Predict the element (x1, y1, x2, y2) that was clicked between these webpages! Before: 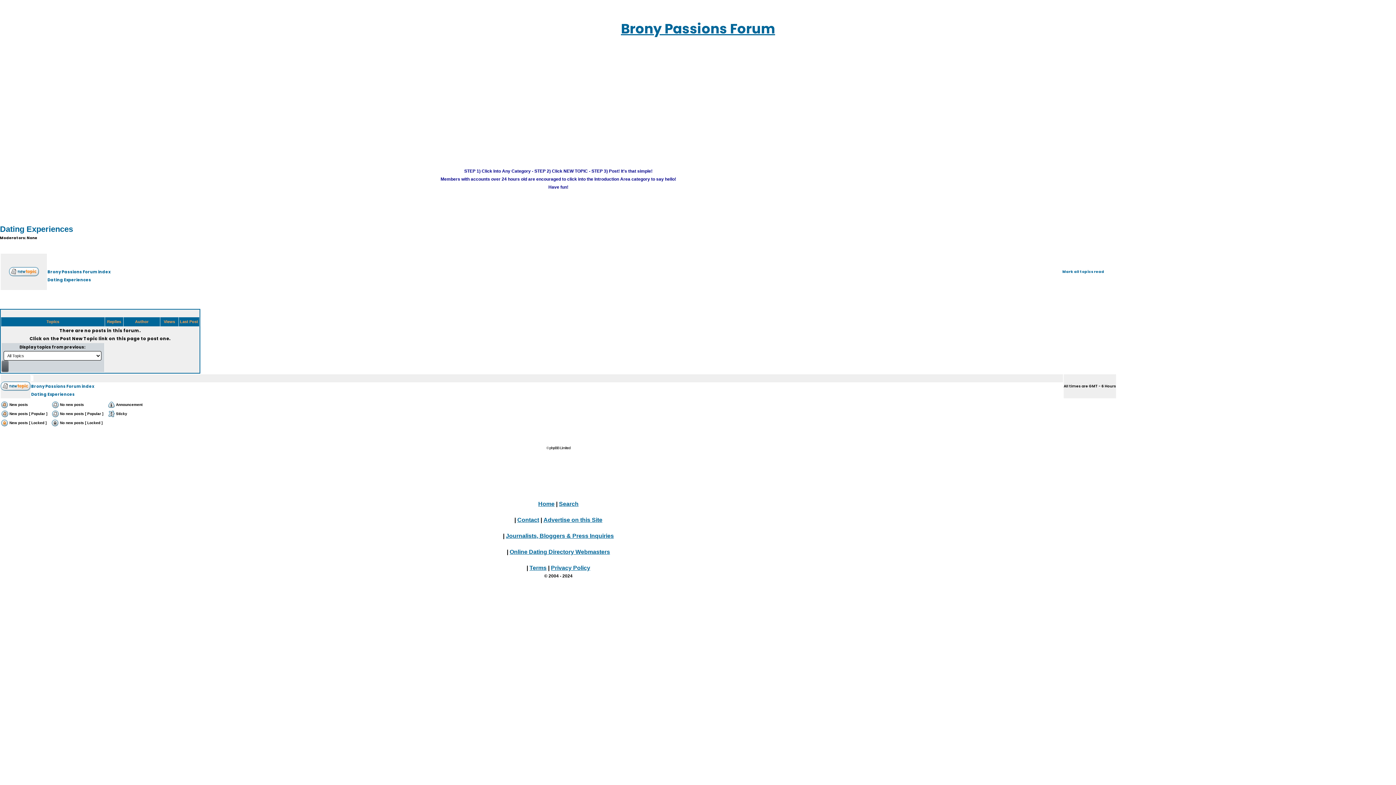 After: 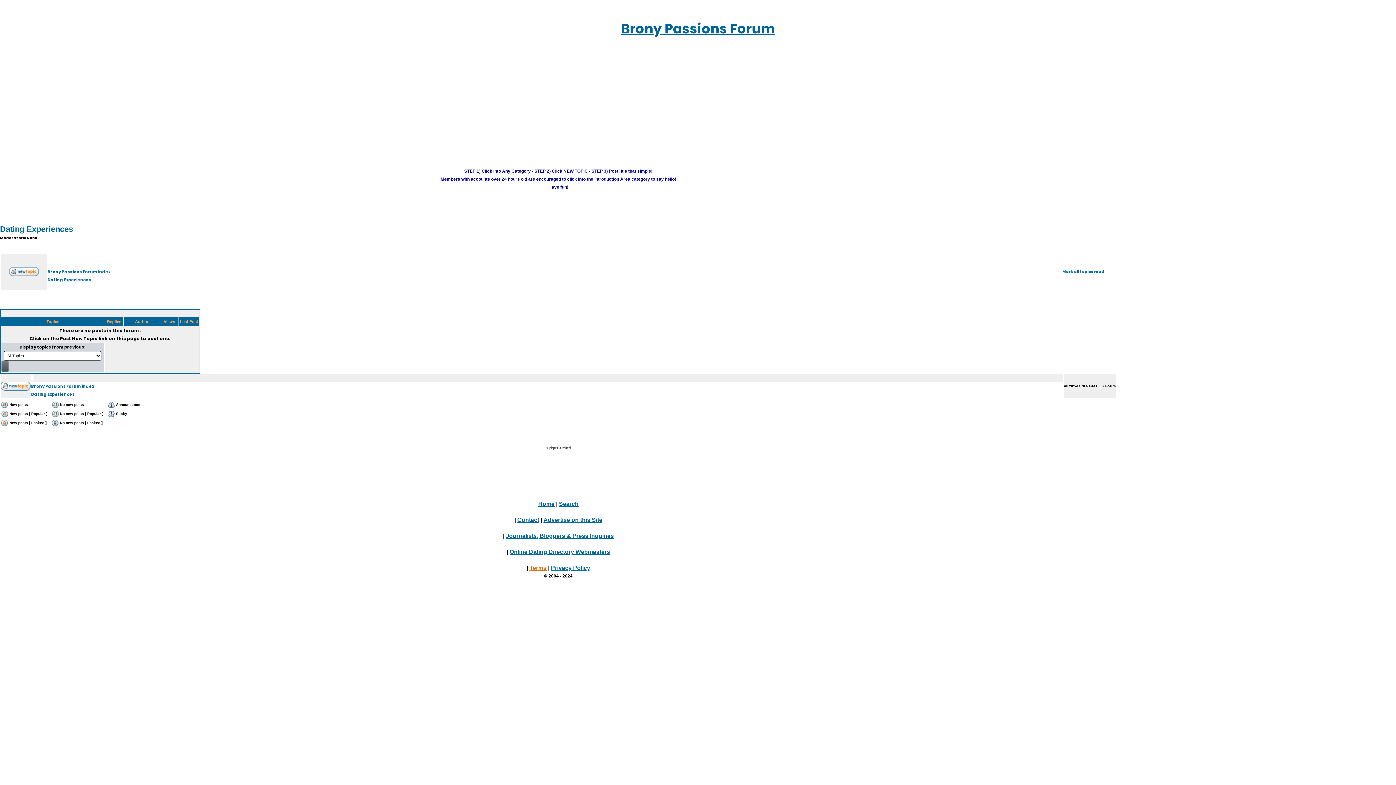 Action: label: Terms bbox: (529, 565, 546, 571)